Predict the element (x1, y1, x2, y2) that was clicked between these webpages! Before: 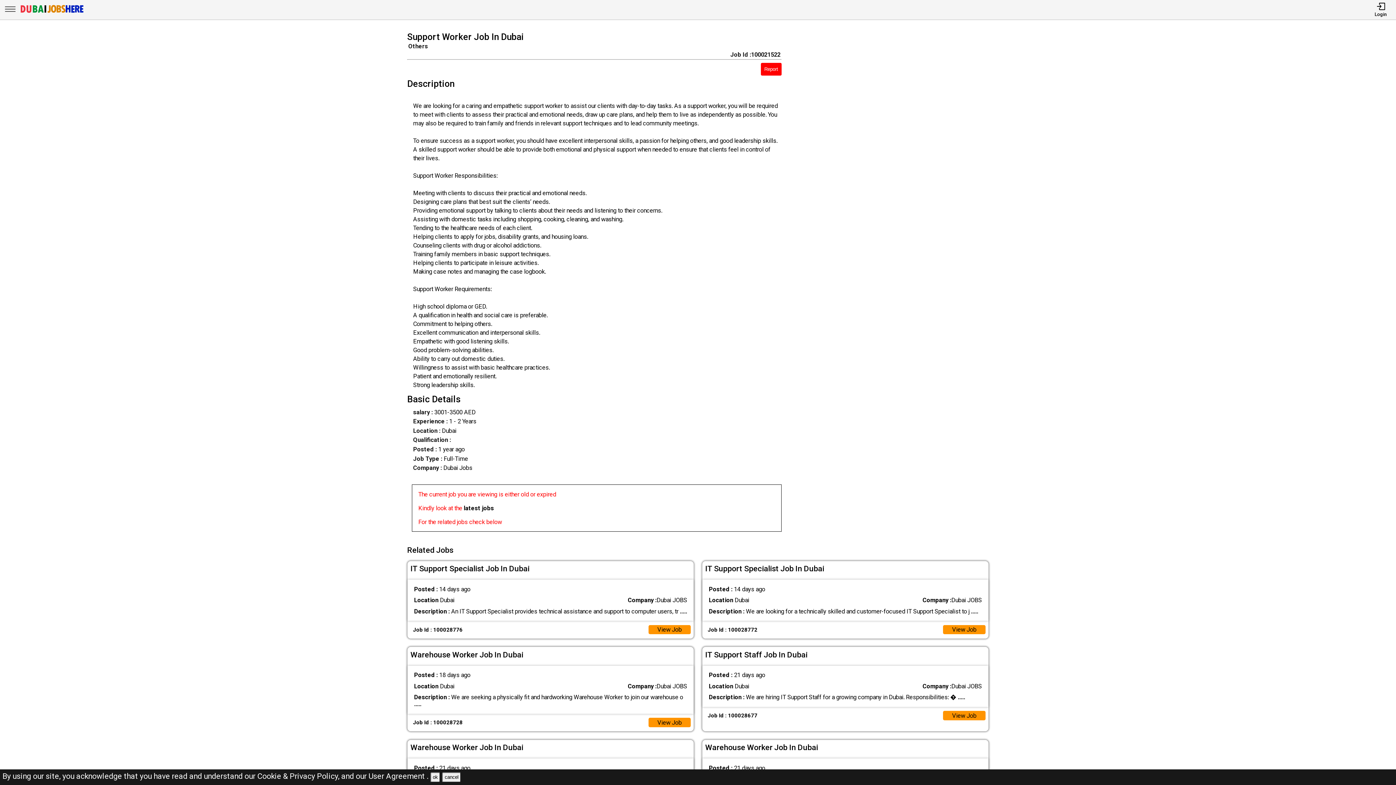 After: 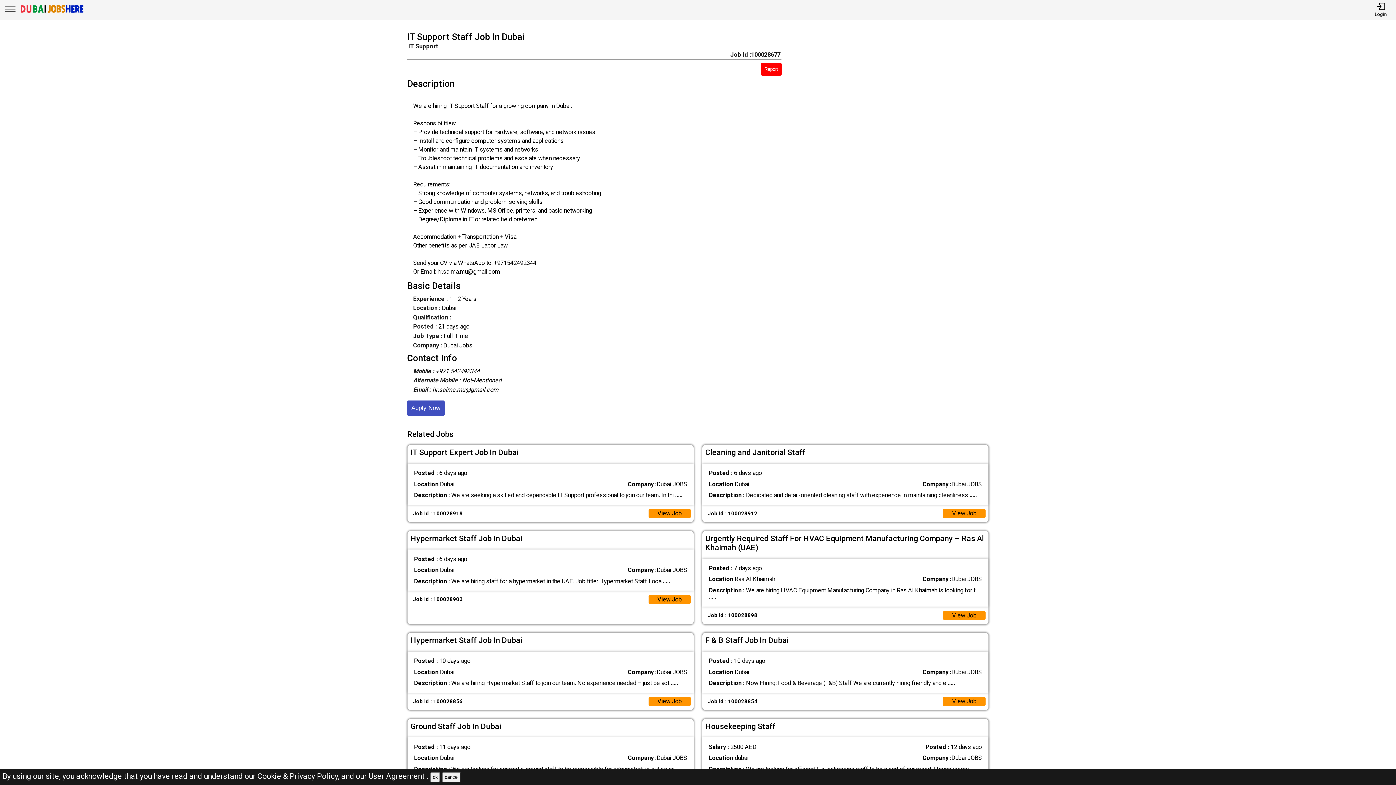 Action: label: View Job bbox: (943, 711, 985, 720)